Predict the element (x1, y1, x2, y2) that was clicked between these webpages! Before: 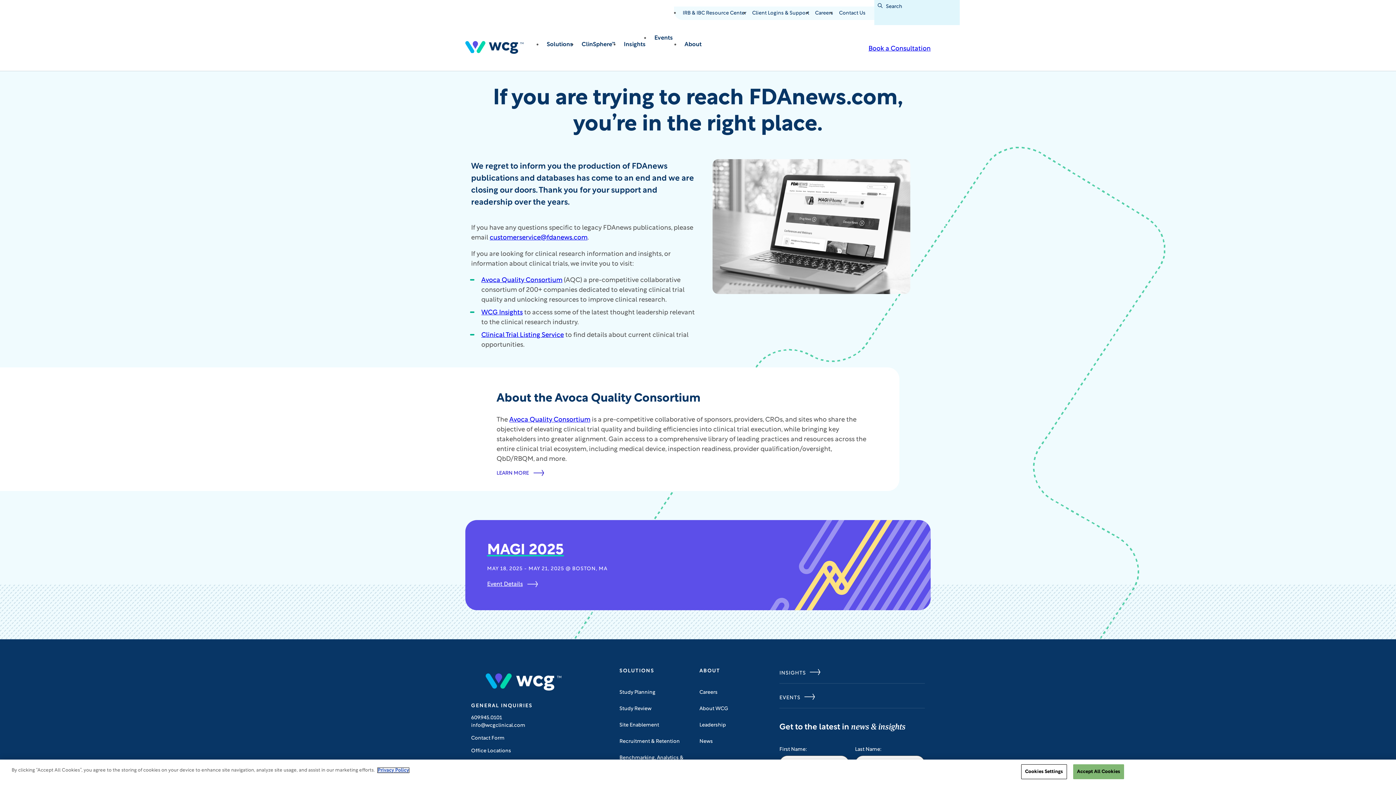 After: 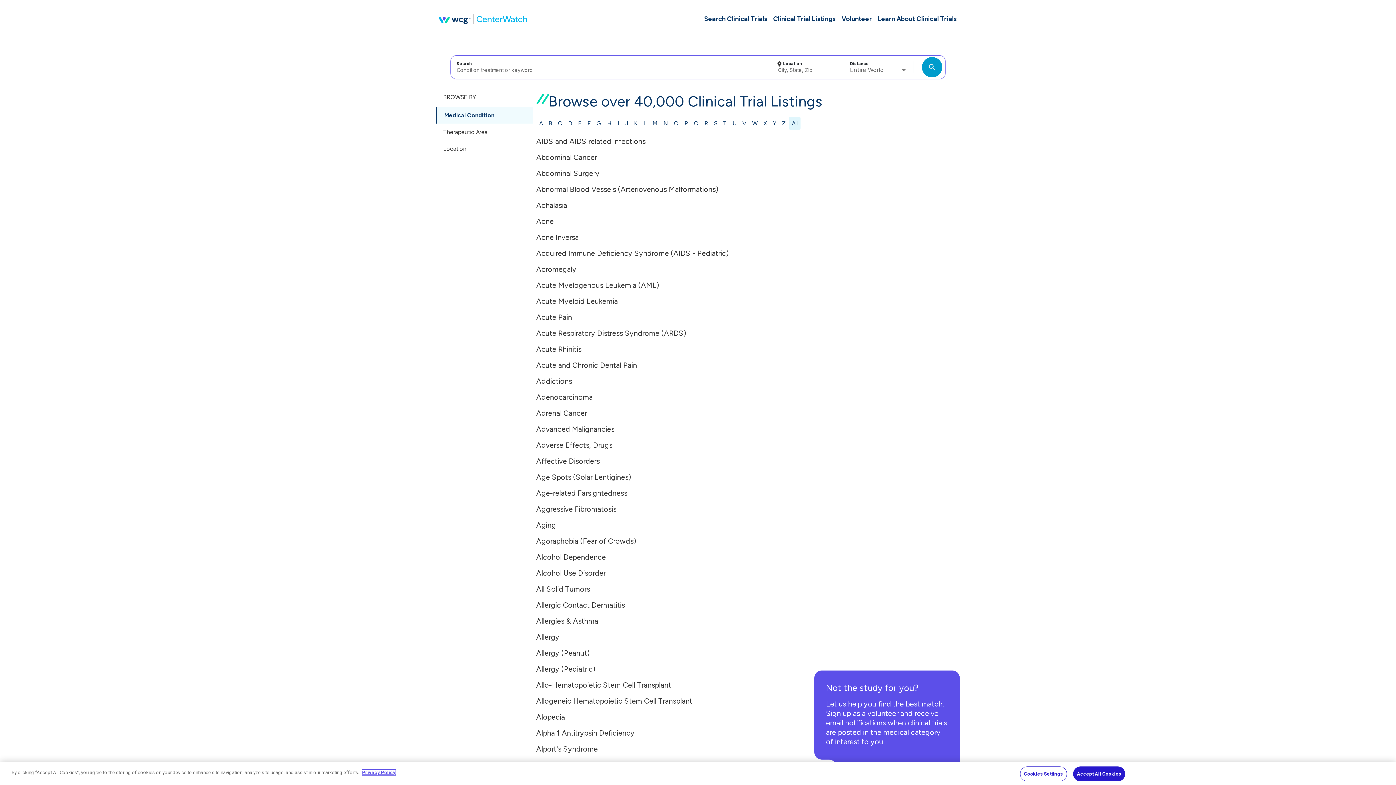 Action: bbox: (481, 332, 564, 338) label: Clinical Trial Listing Service